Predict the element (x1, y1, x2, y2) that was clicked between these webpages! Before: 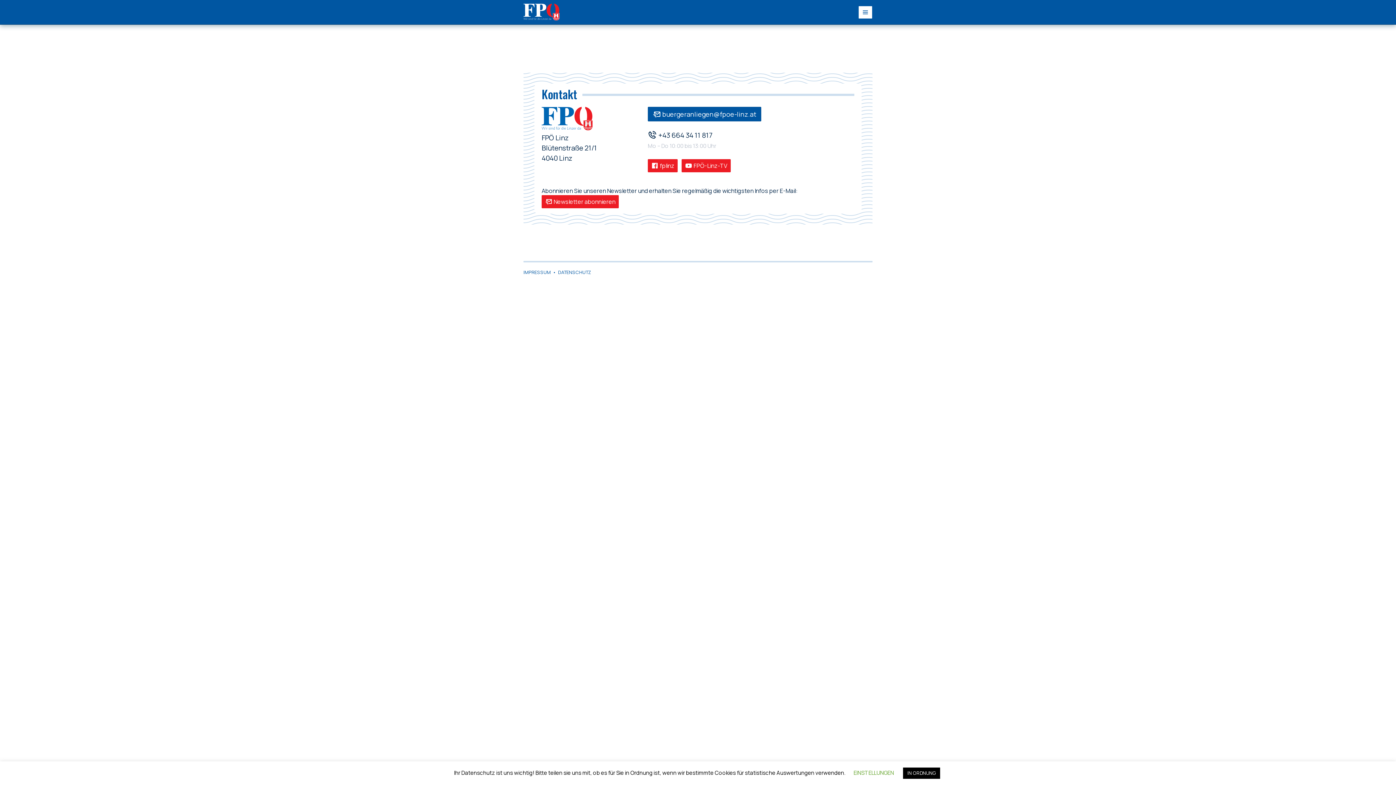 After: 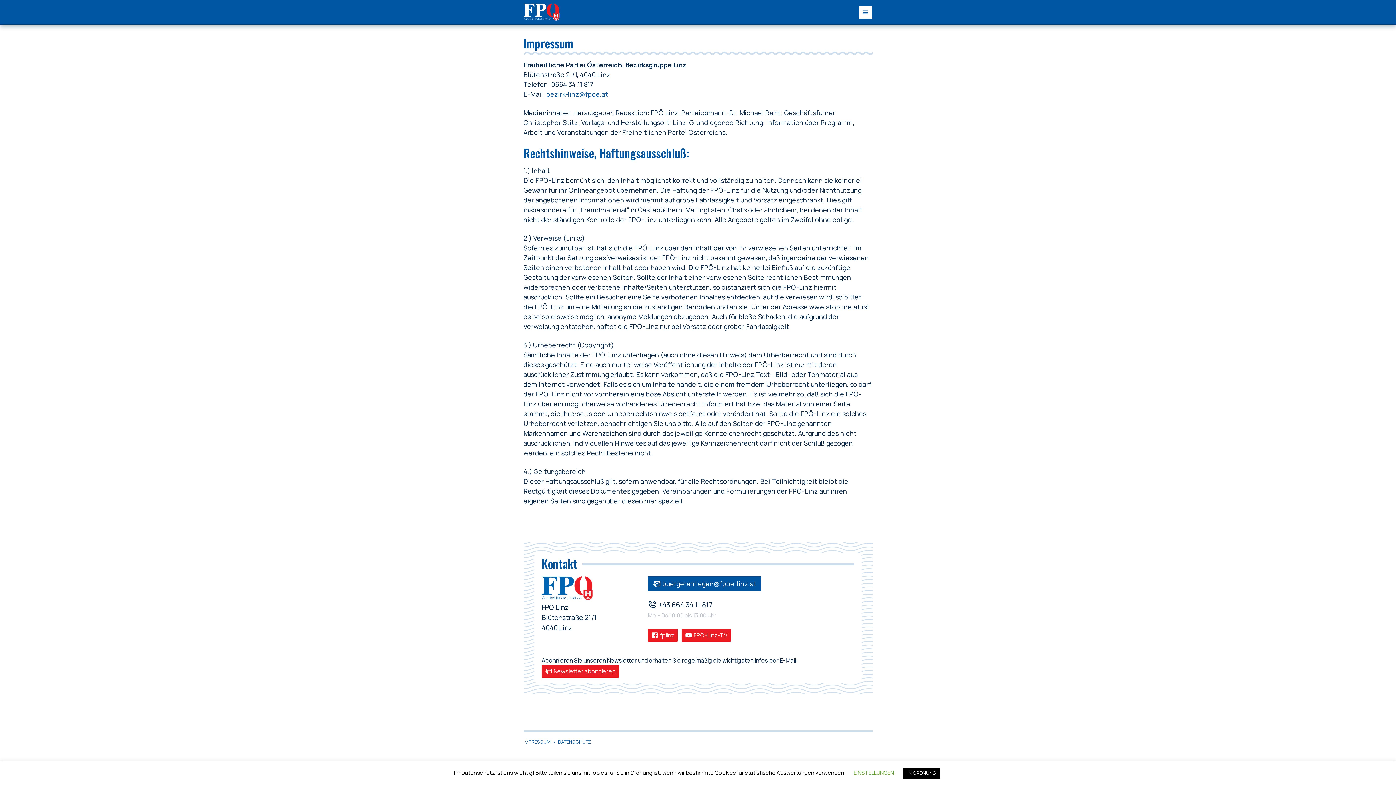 Action: label: IMPRESSUM bbox: (523, 269, 550, 275)